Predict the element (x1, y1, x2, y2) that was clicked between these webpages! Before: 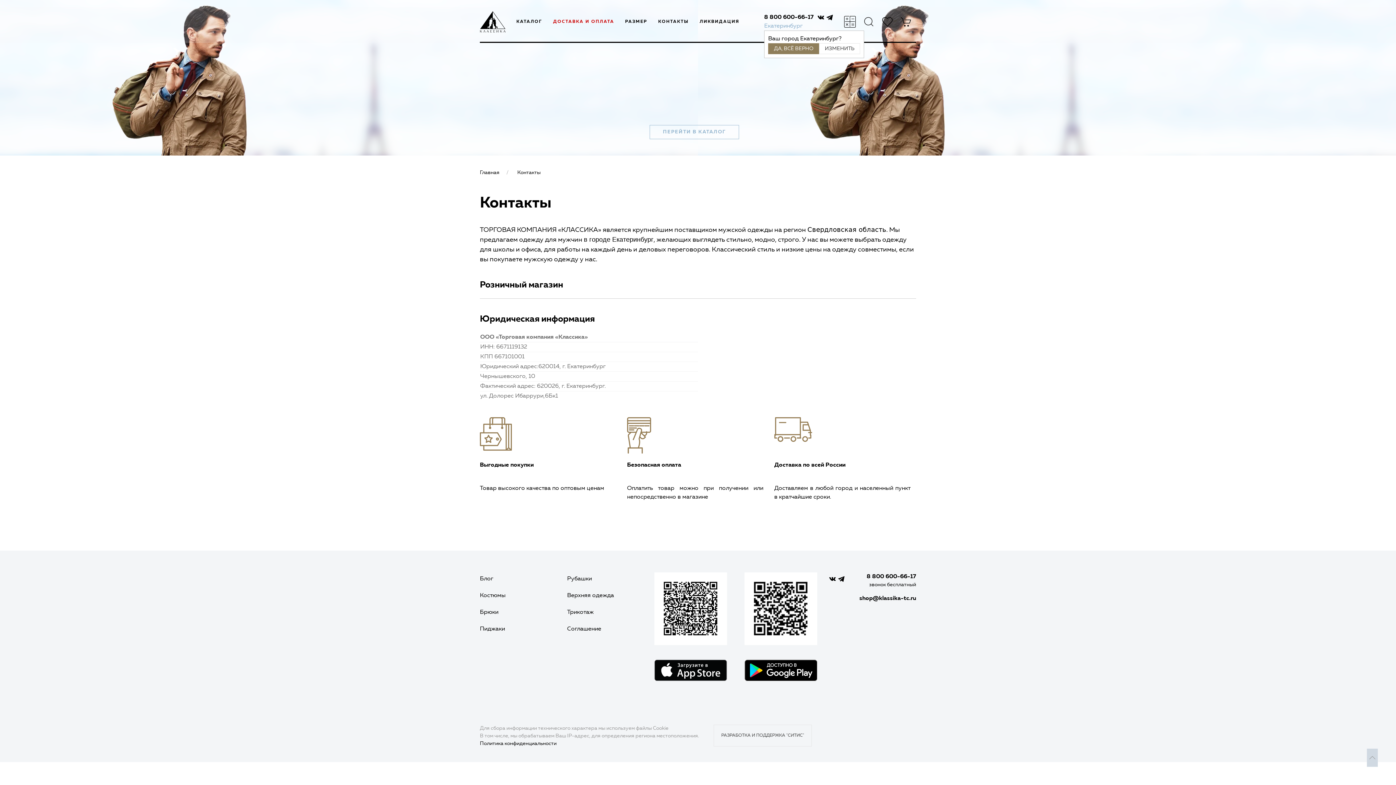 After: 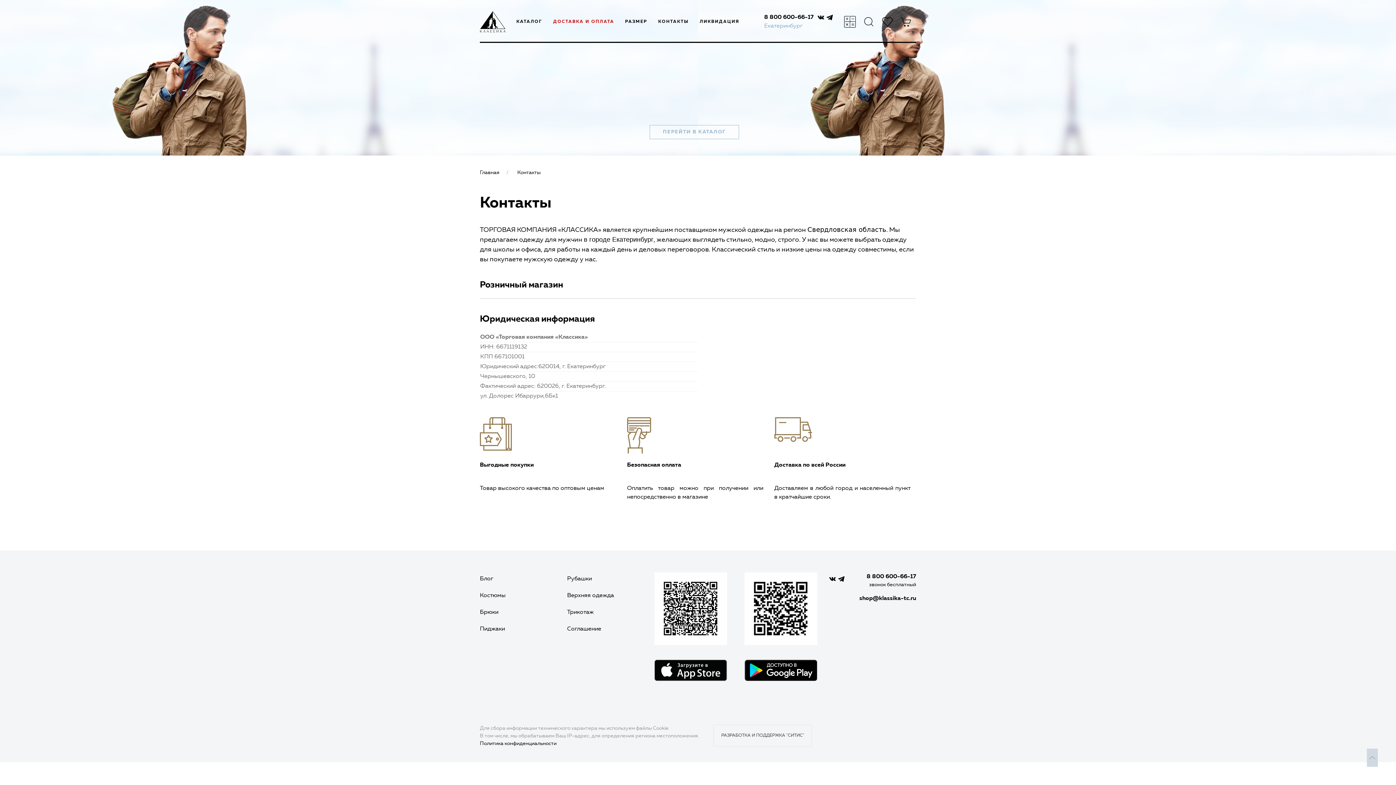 Action: label: ДА, ВСЁ ВЕРНО bbox: (768, 43, 819, 54)